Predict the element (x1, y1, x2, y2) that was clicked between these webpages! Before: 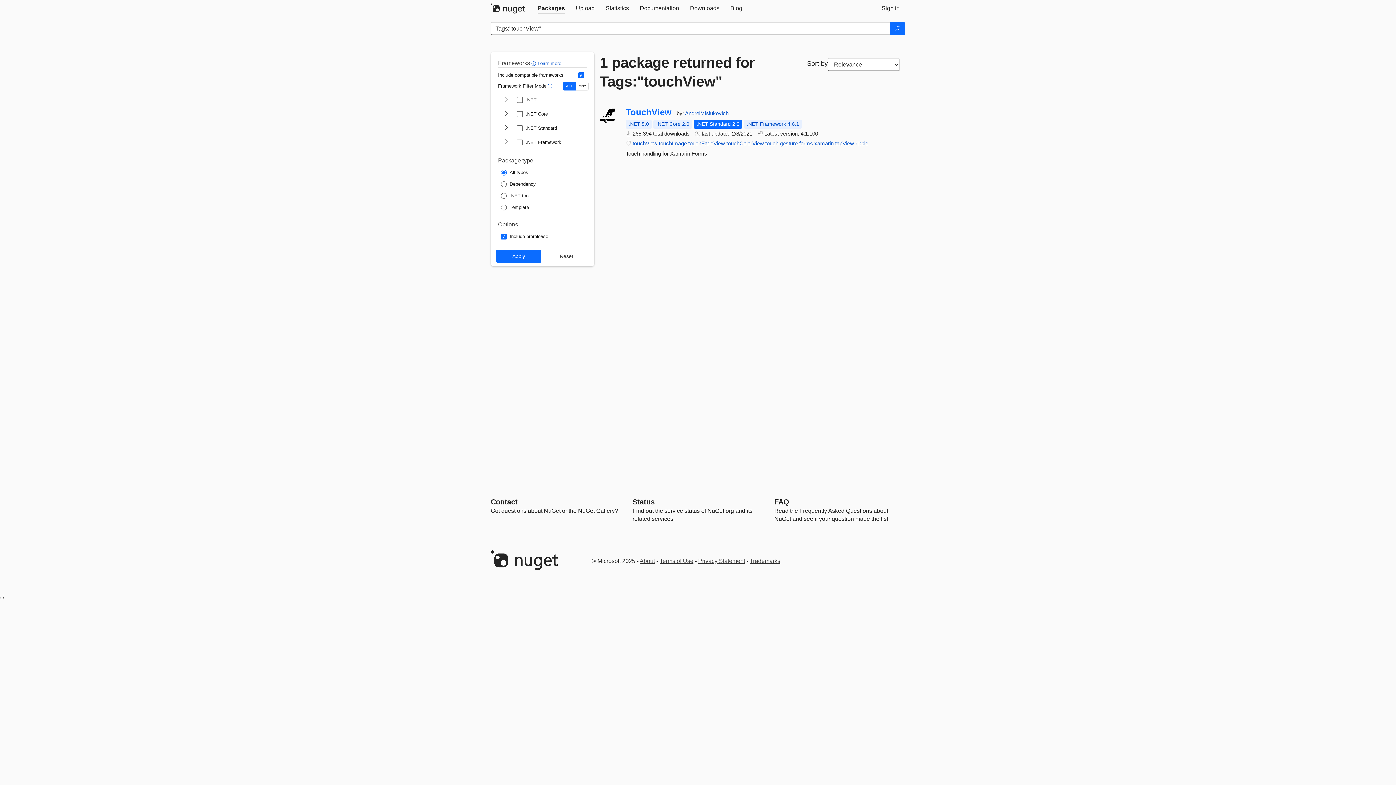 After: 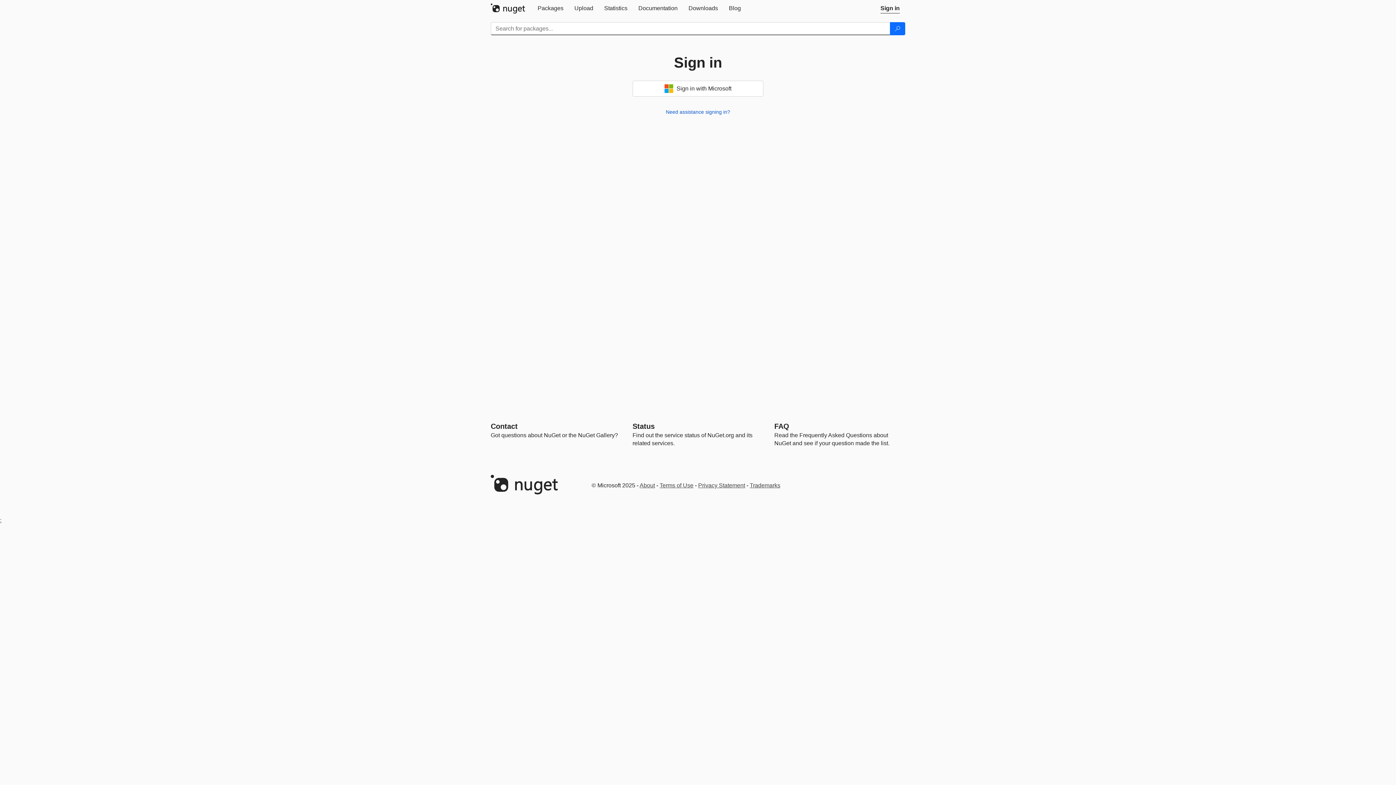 Action: label: Sign in bbox: (876, 0, 905, 16)